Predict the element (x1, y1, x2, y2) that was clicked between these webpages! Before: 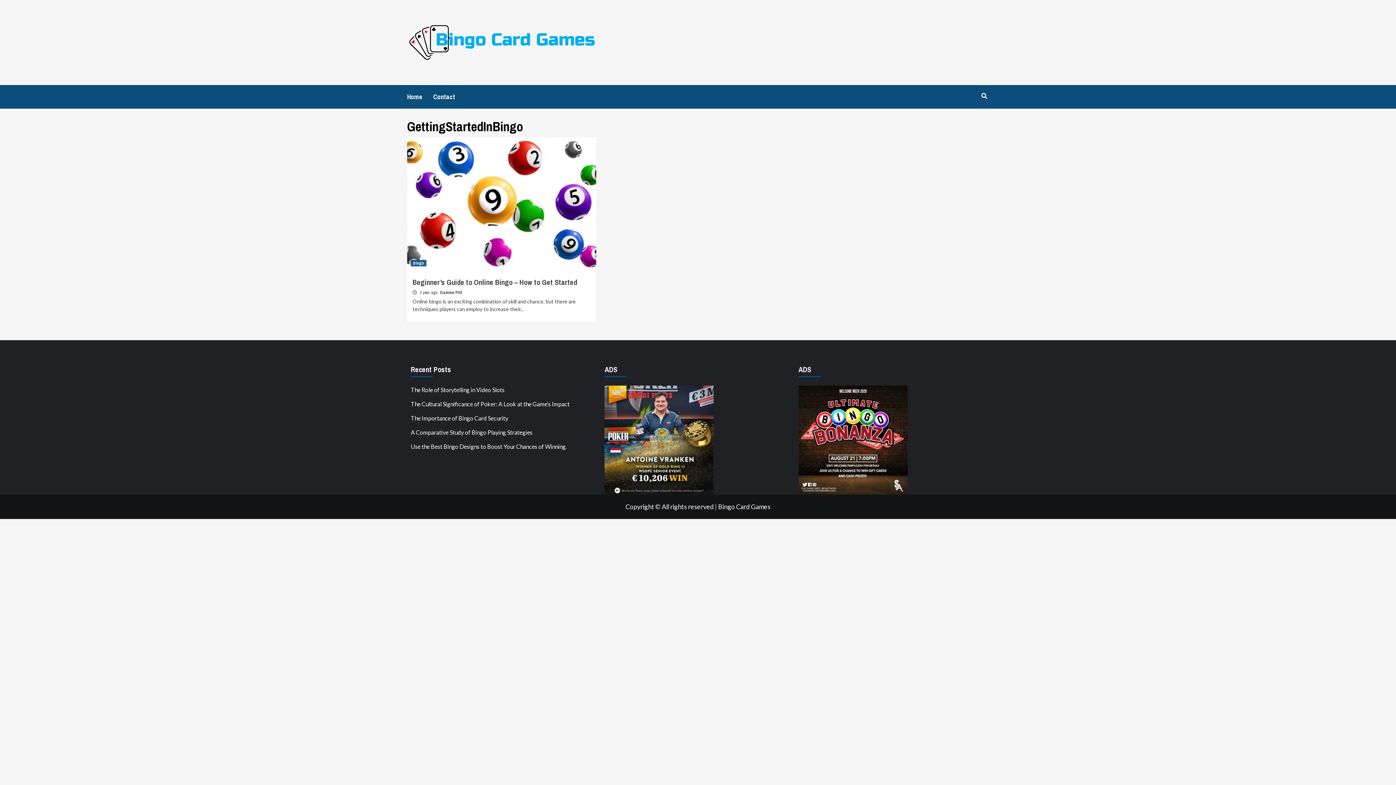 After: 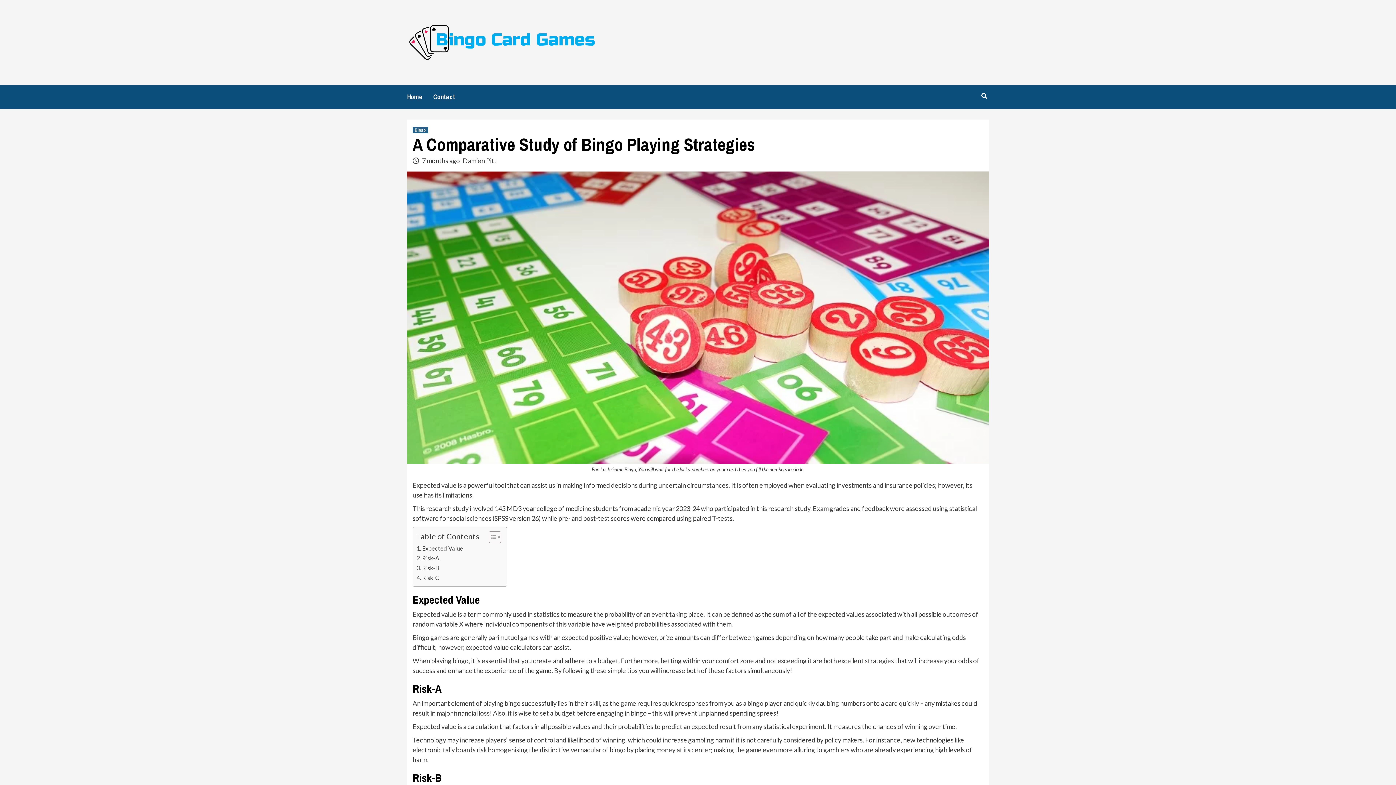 Action: label: A Comparative Study of Bingo Playing Strategies bbox: (410, 428, 597, 440)